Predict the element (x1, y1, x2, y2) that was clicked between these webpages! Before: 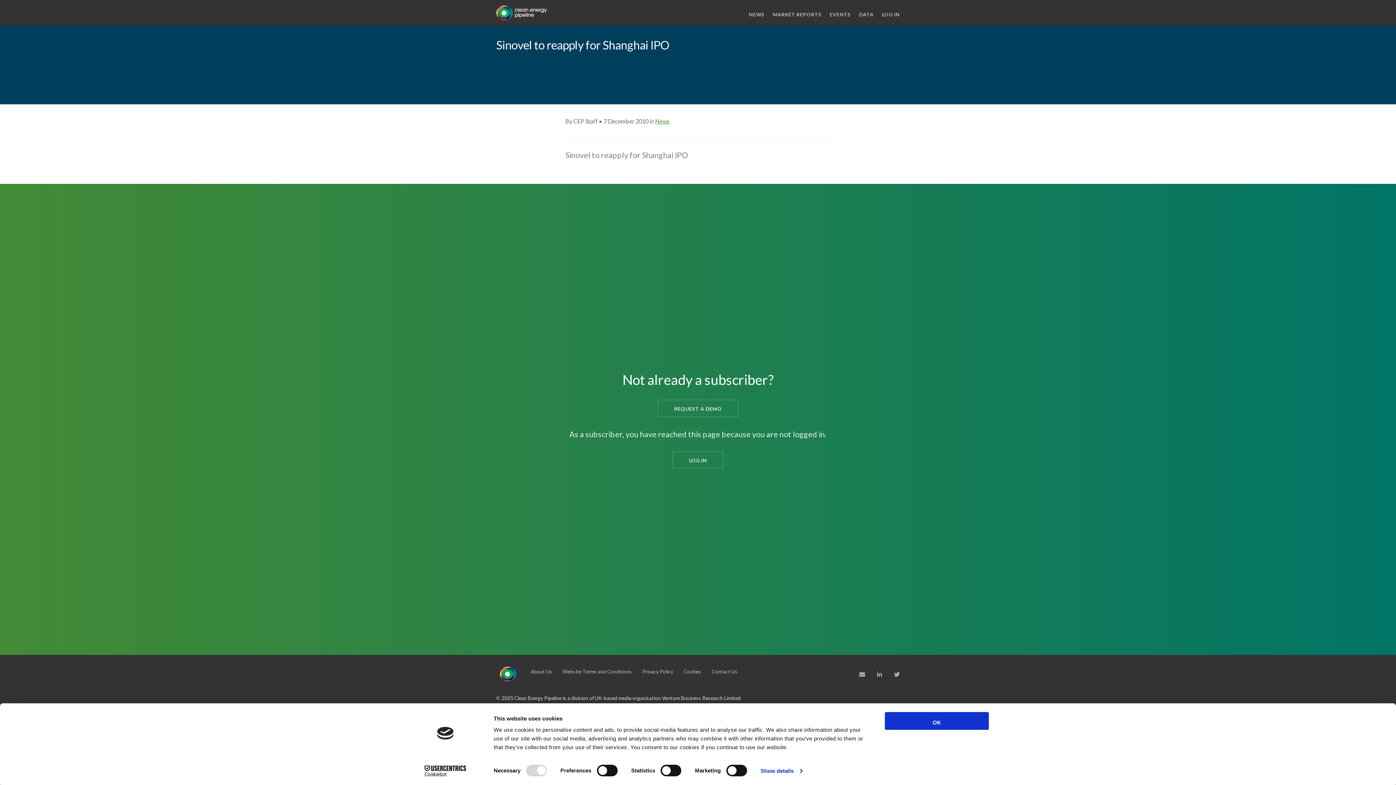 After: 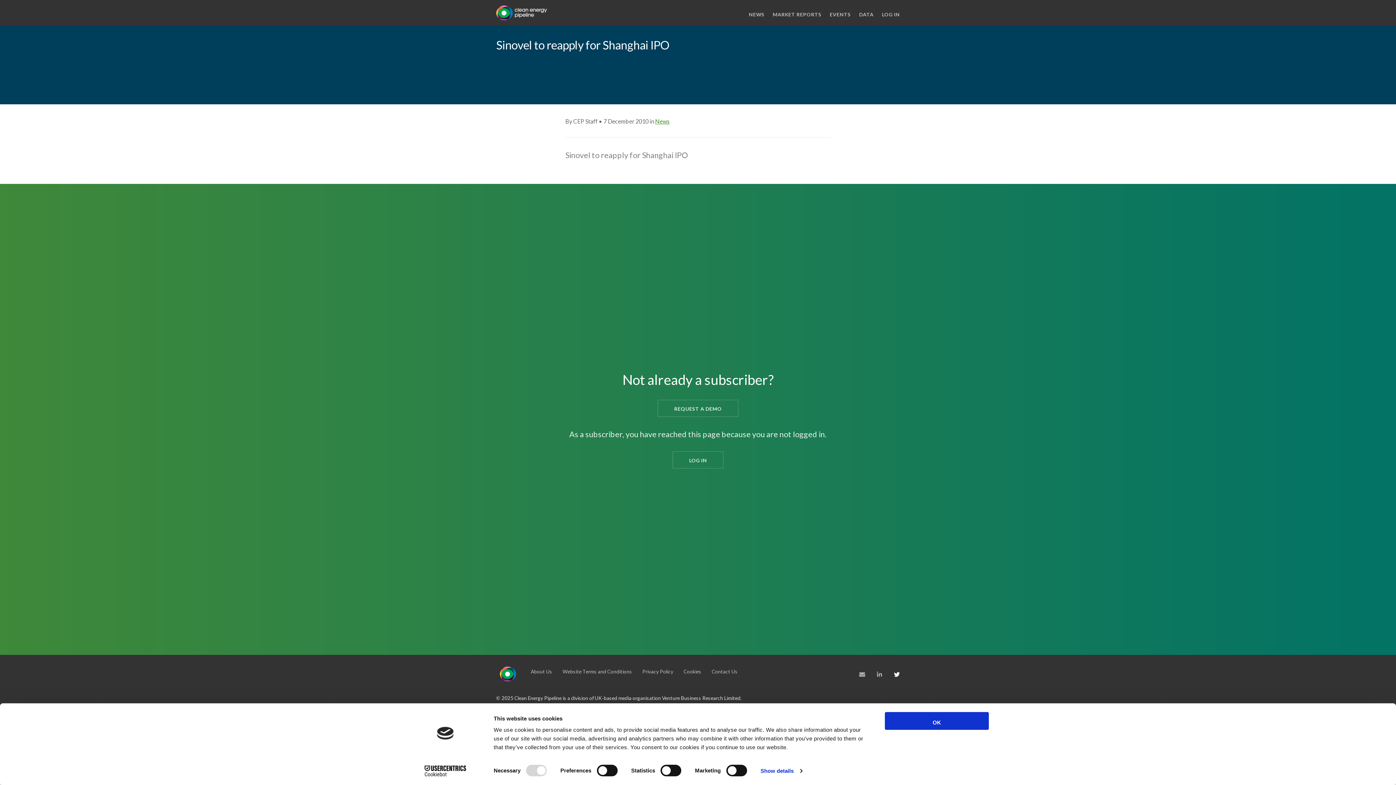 Action: bbox: (894, 671, 900, 678)